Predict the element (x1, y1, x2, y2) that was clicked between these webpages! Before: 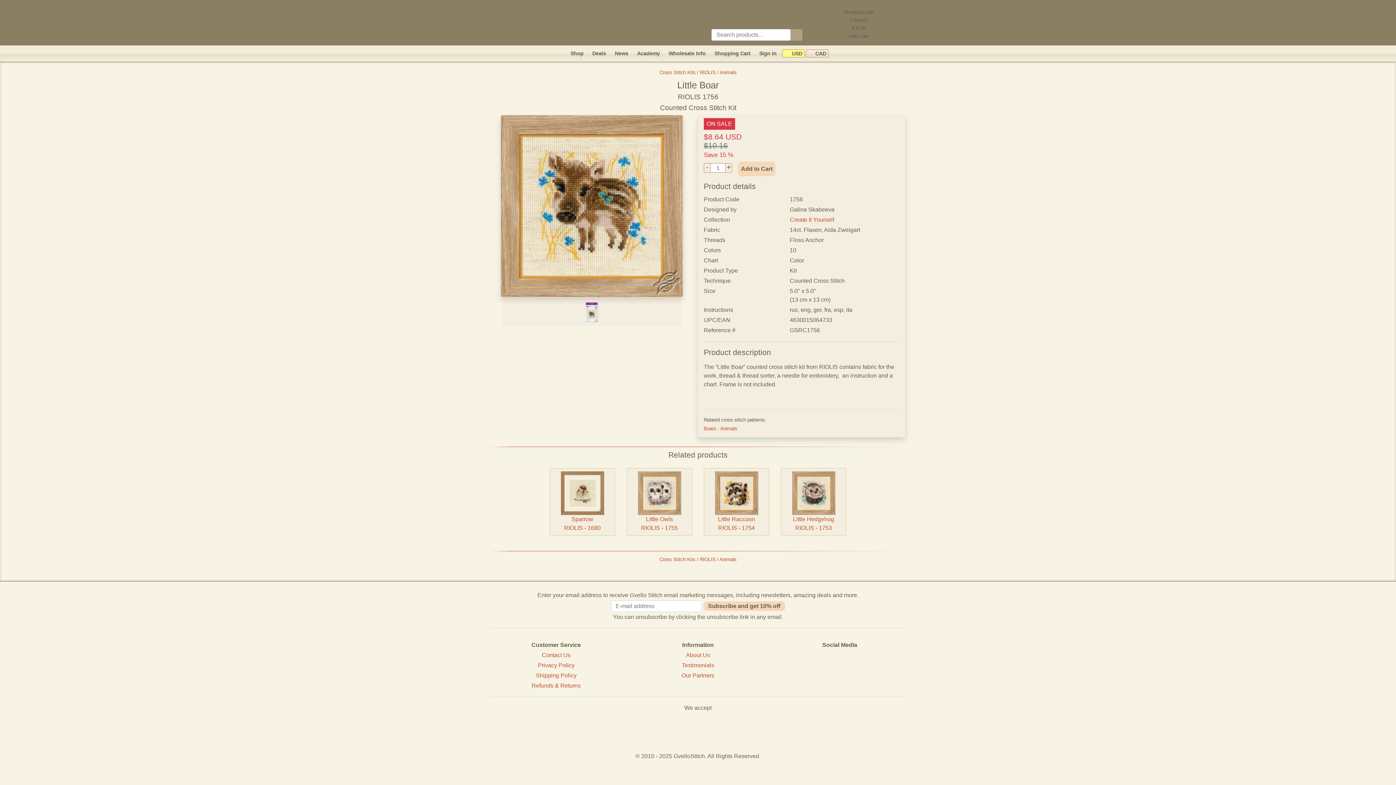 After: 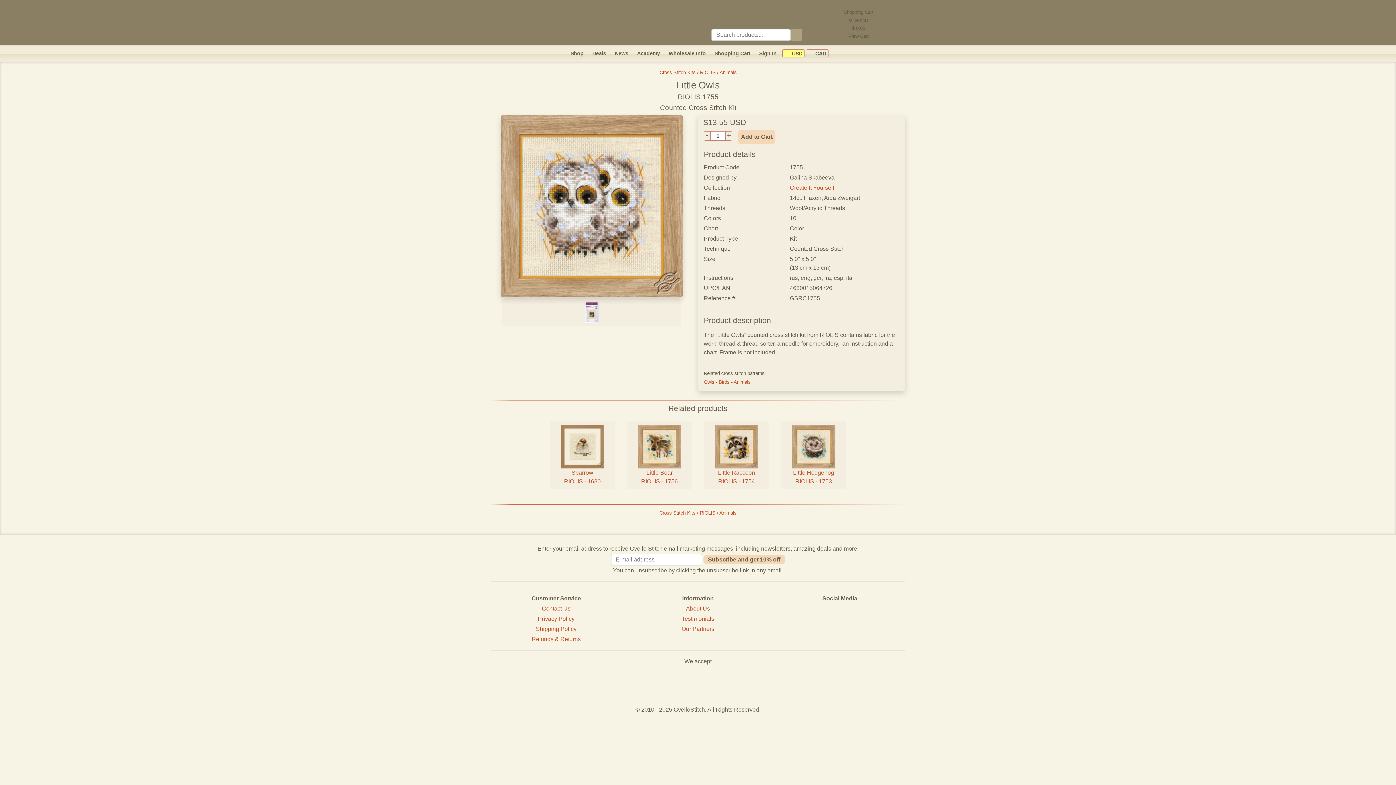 Action: bbox: (638, 489, 681, 496)